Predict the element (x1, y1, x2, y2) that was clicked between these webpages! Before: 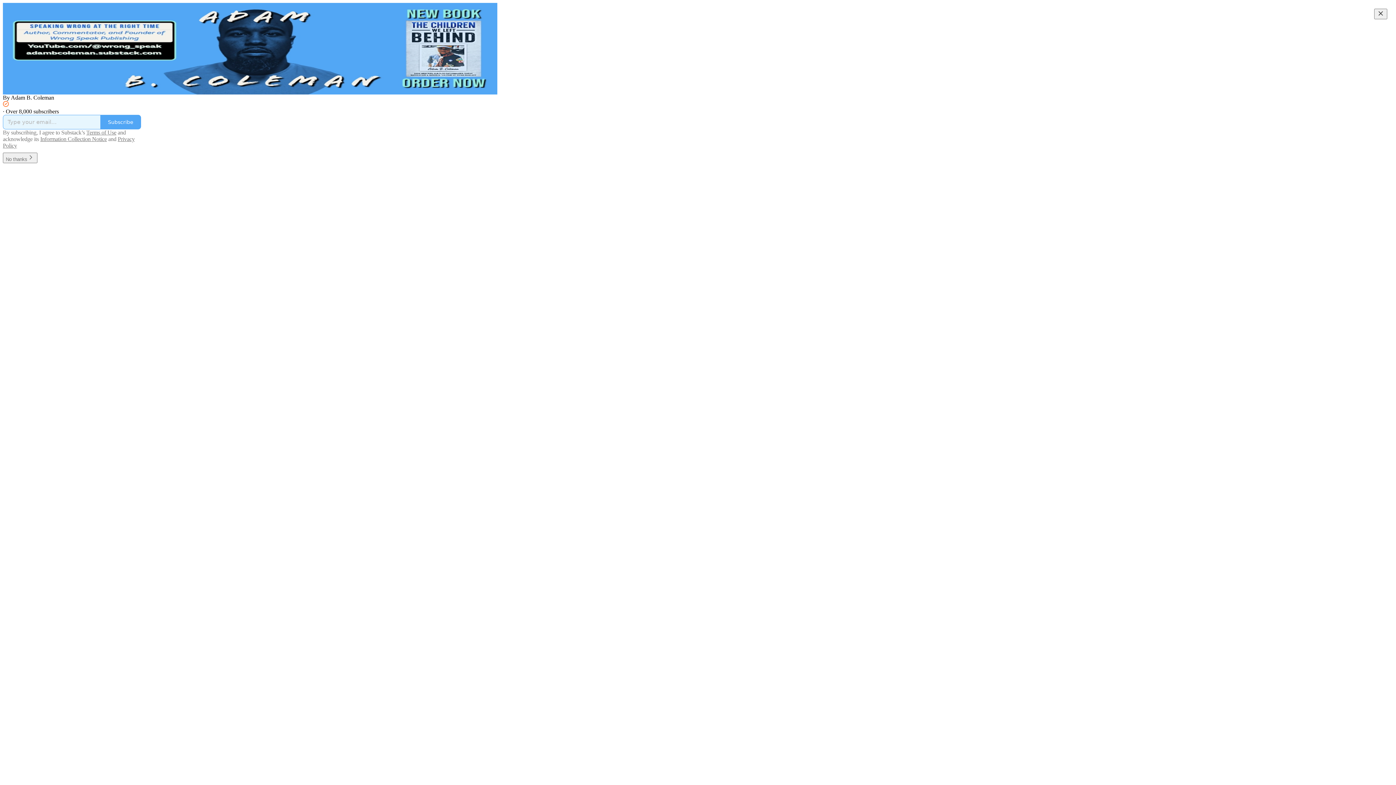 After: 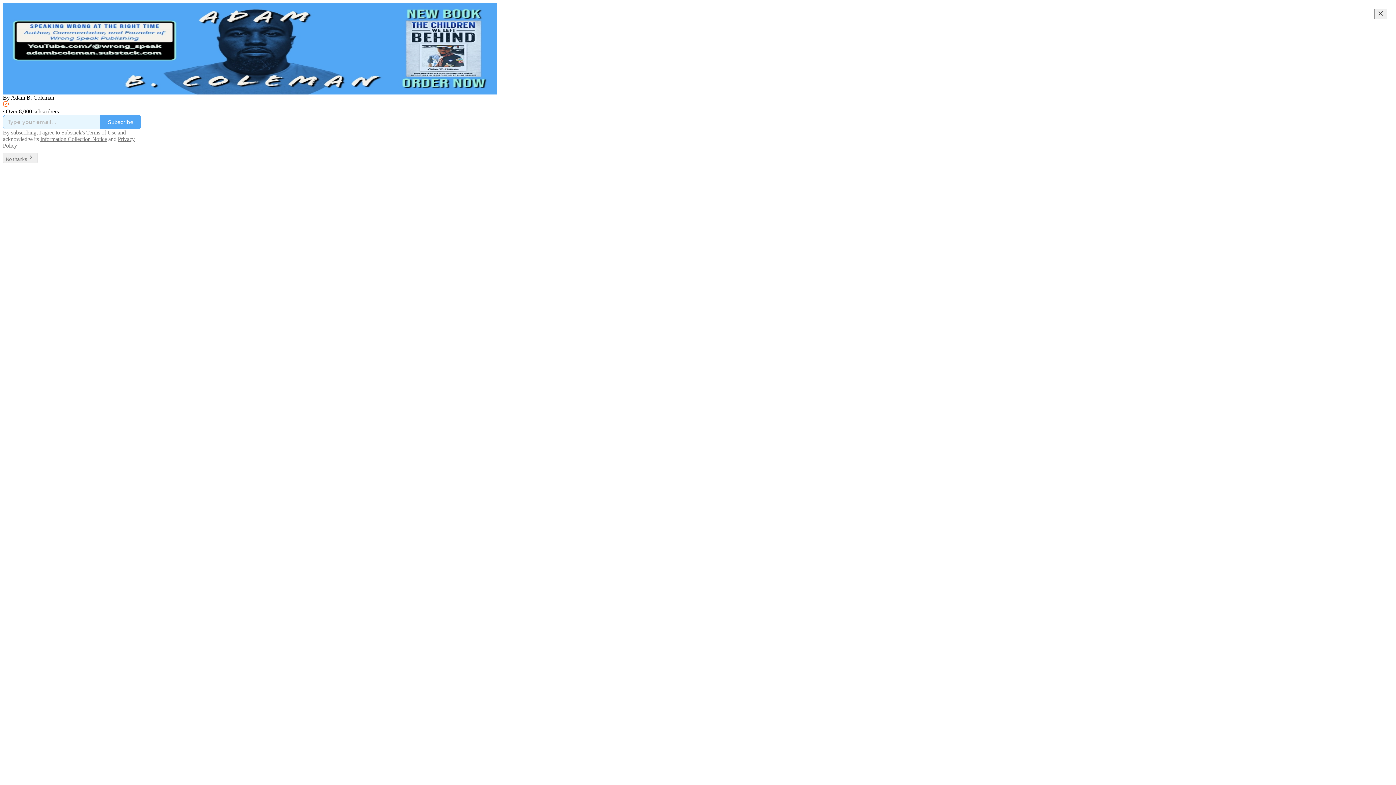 Action: bbox: (40, 135, 106, 142) label: Information Collection Notice